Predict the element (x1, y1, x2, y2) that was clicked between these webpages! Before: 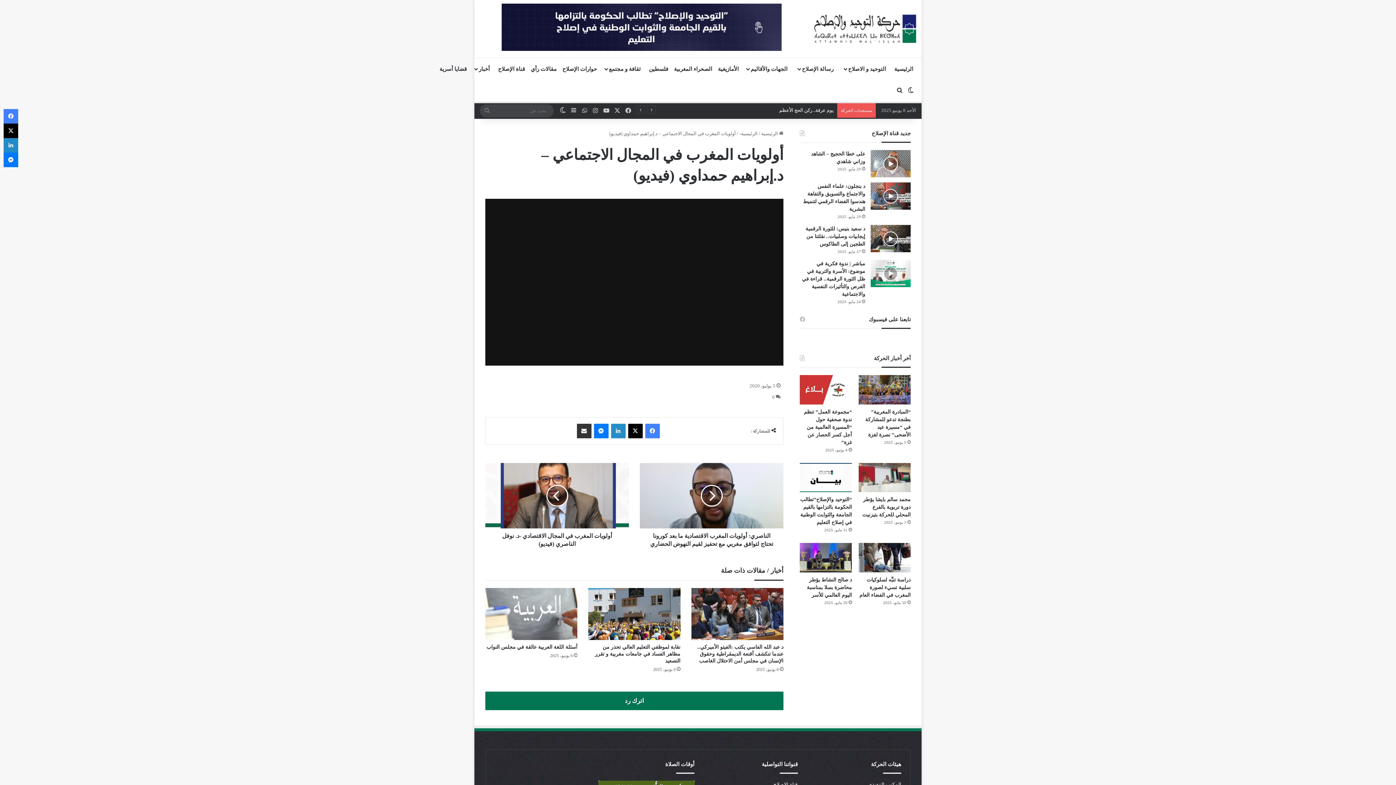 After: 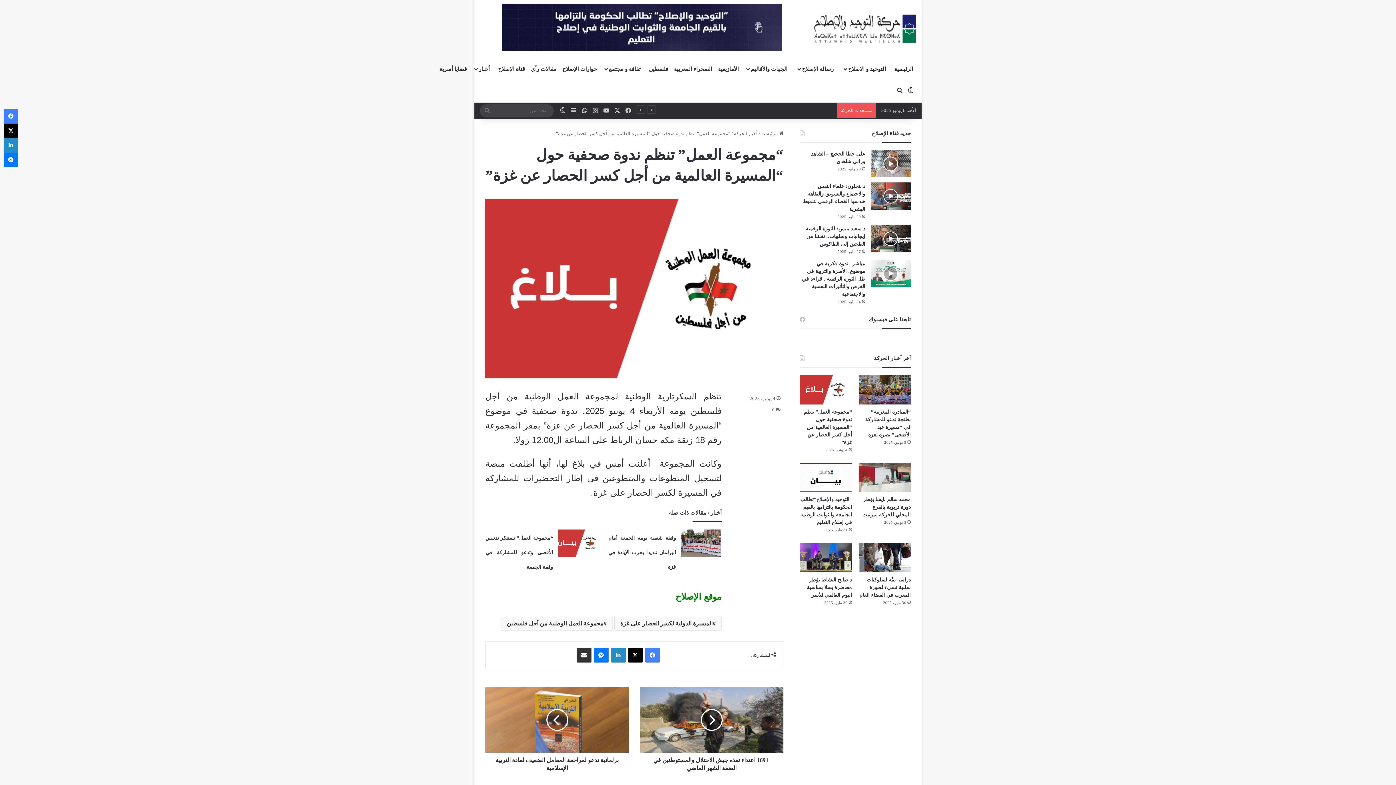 Action: bbox: (804, 409, 852, 445) label: “مجموعة العمل” تنظم ندوة صحفية حول “المسيرة العالمية من أجل كسر الحصار عن غزة”